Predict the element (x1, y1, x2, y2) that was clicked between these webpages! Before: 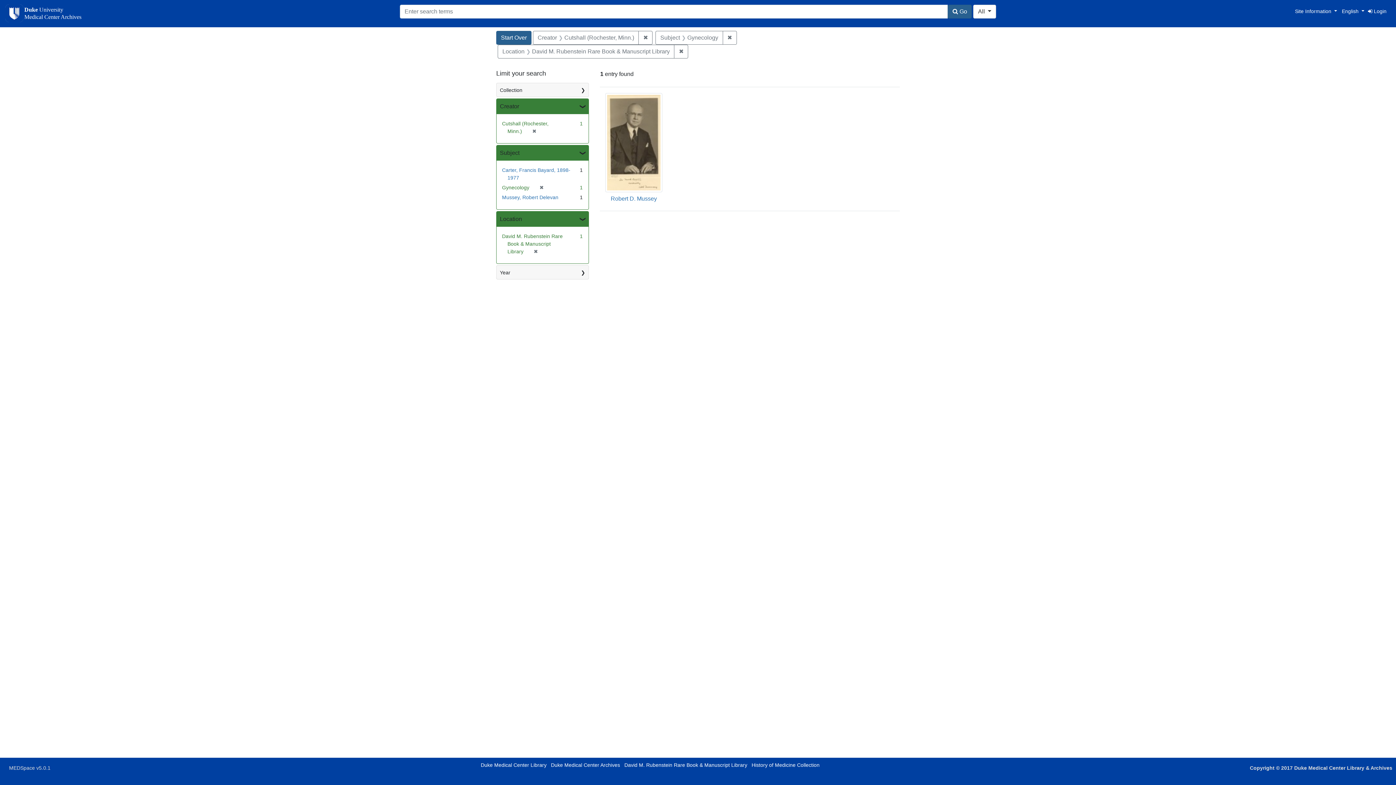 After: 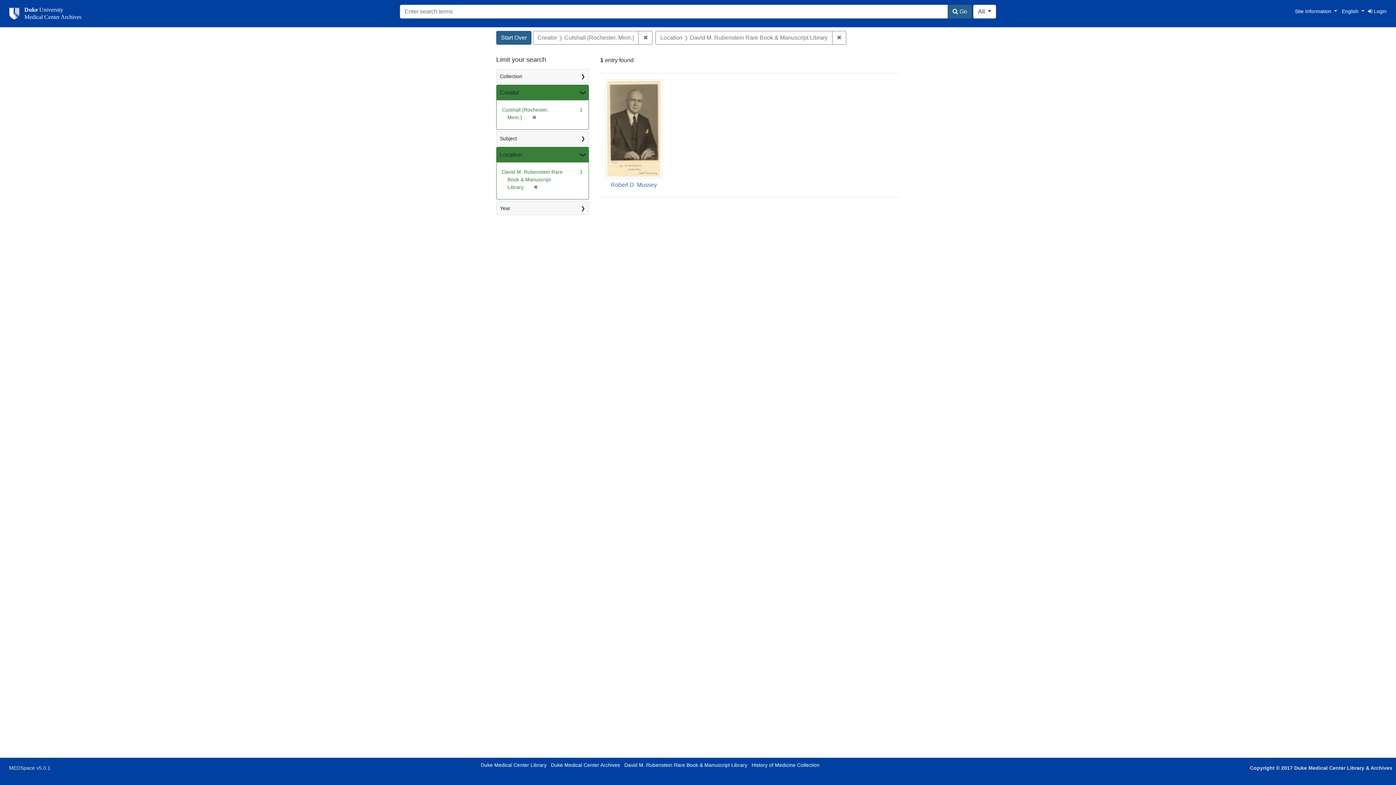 Action: bbox: (536, 184, 544, 190) label: ✖
[remove]